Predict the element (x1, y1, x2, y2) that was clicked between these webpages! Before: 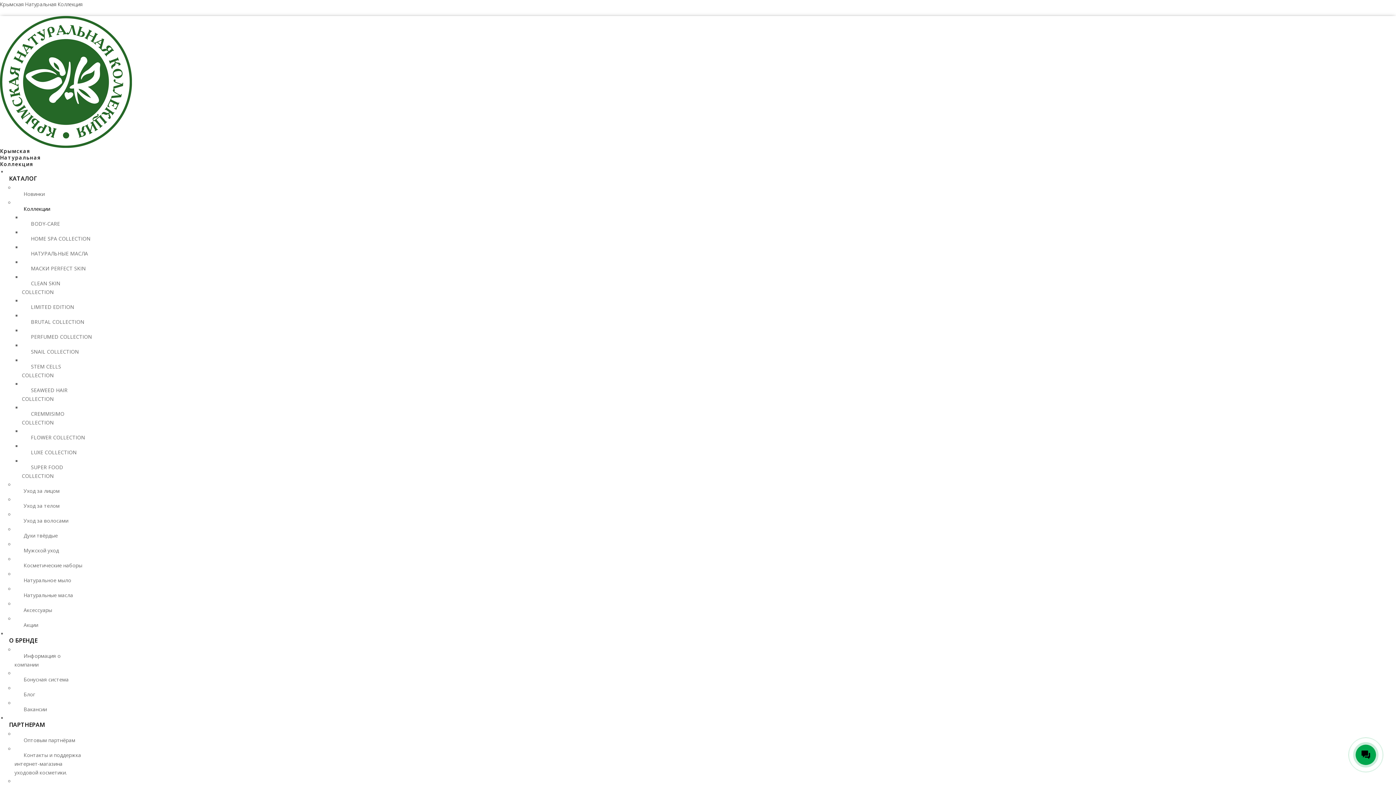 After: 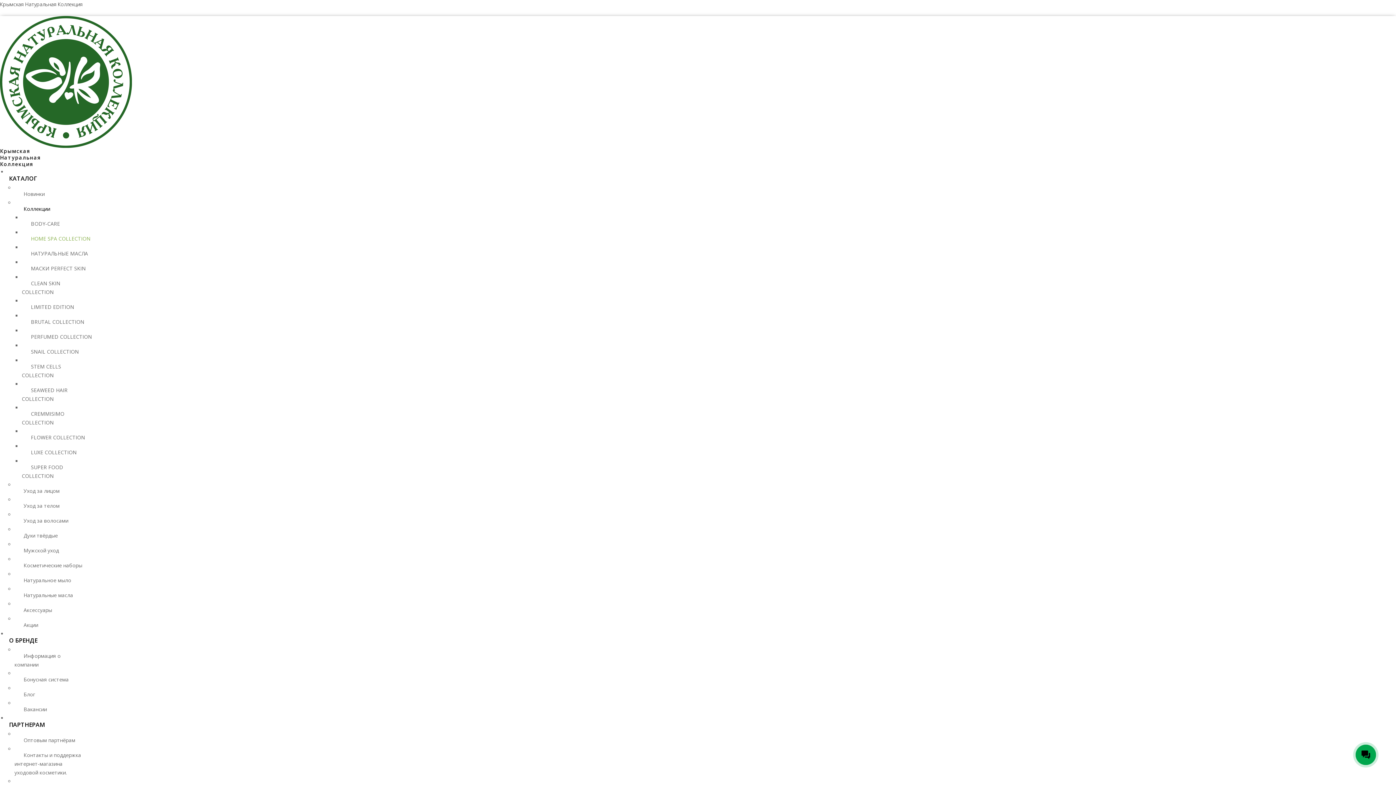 Action: label: HOME SPA COLLECTION bbox: (21, 229, 92, 247)